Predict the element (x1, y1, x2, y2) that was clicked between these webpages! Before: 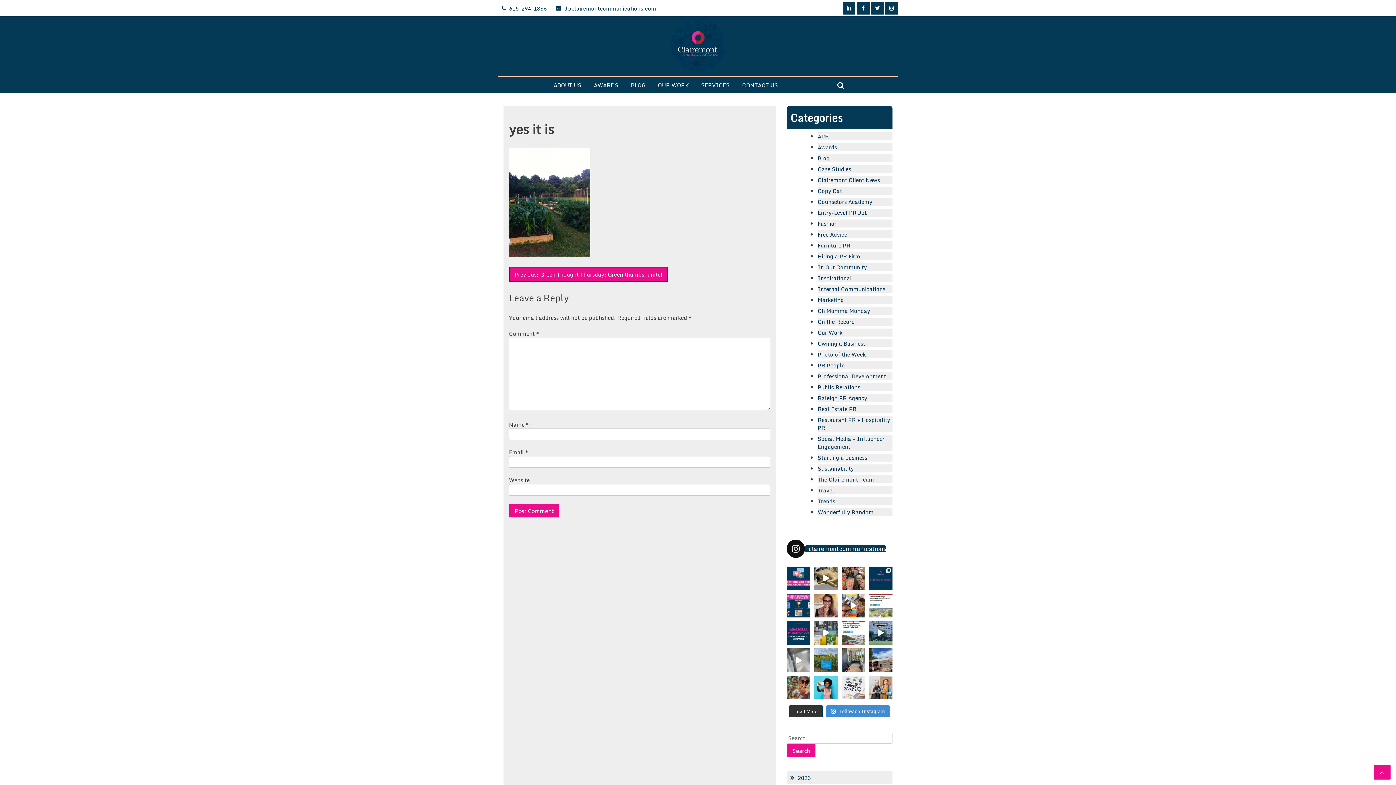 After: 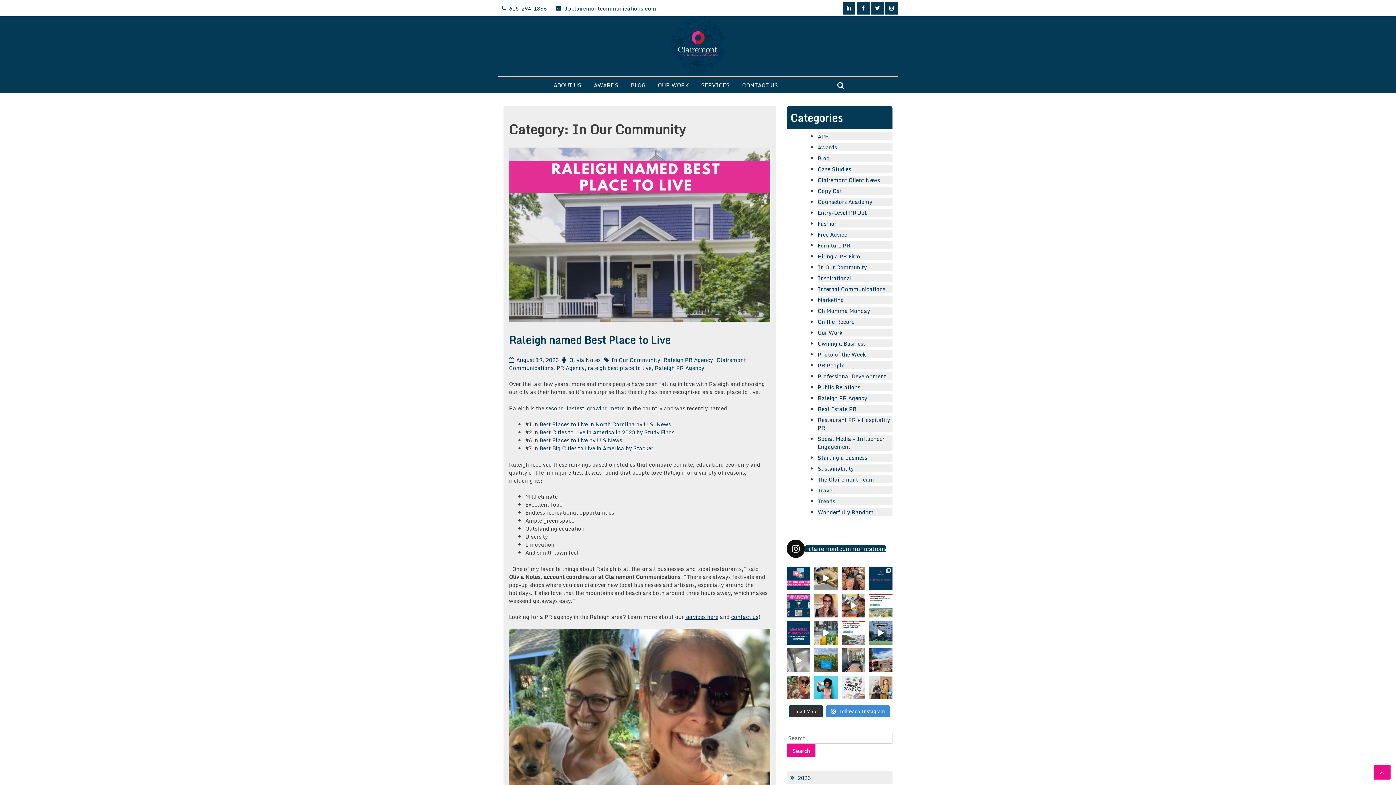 Action: bbox: (817, 262, 867, 271) label: In Our Community